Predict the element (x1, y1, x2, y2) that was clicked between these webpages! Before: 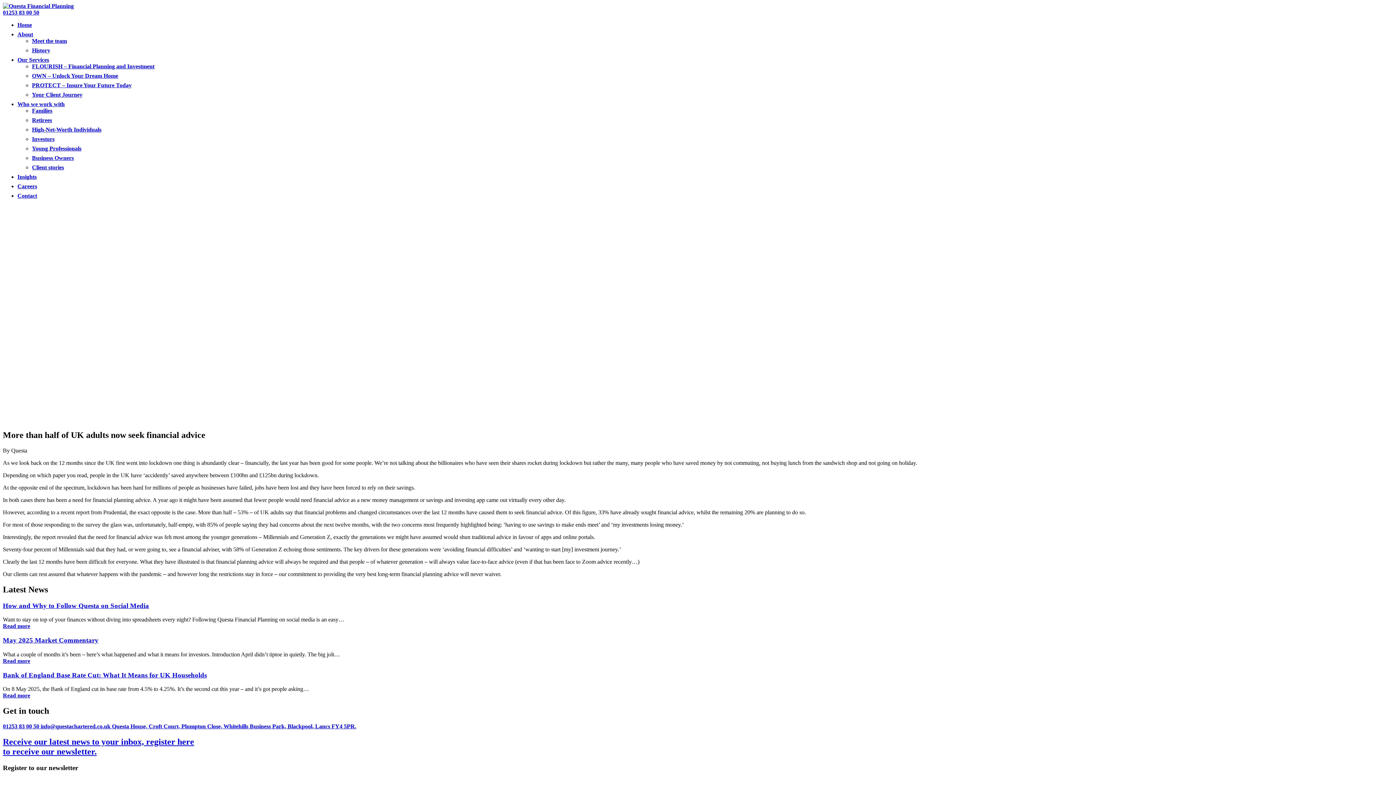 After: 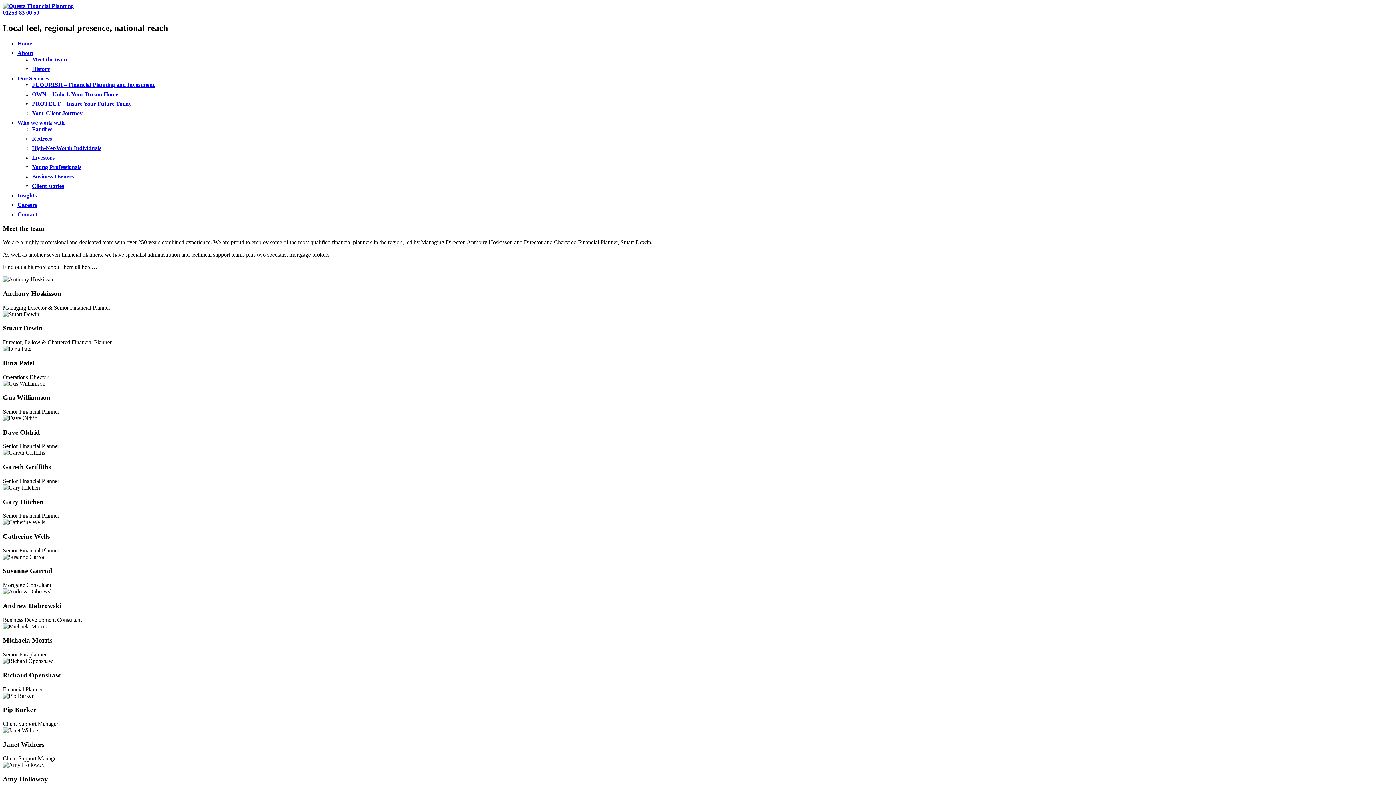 Action: bbox: (32, 37, 66, 44) label: Meet the team